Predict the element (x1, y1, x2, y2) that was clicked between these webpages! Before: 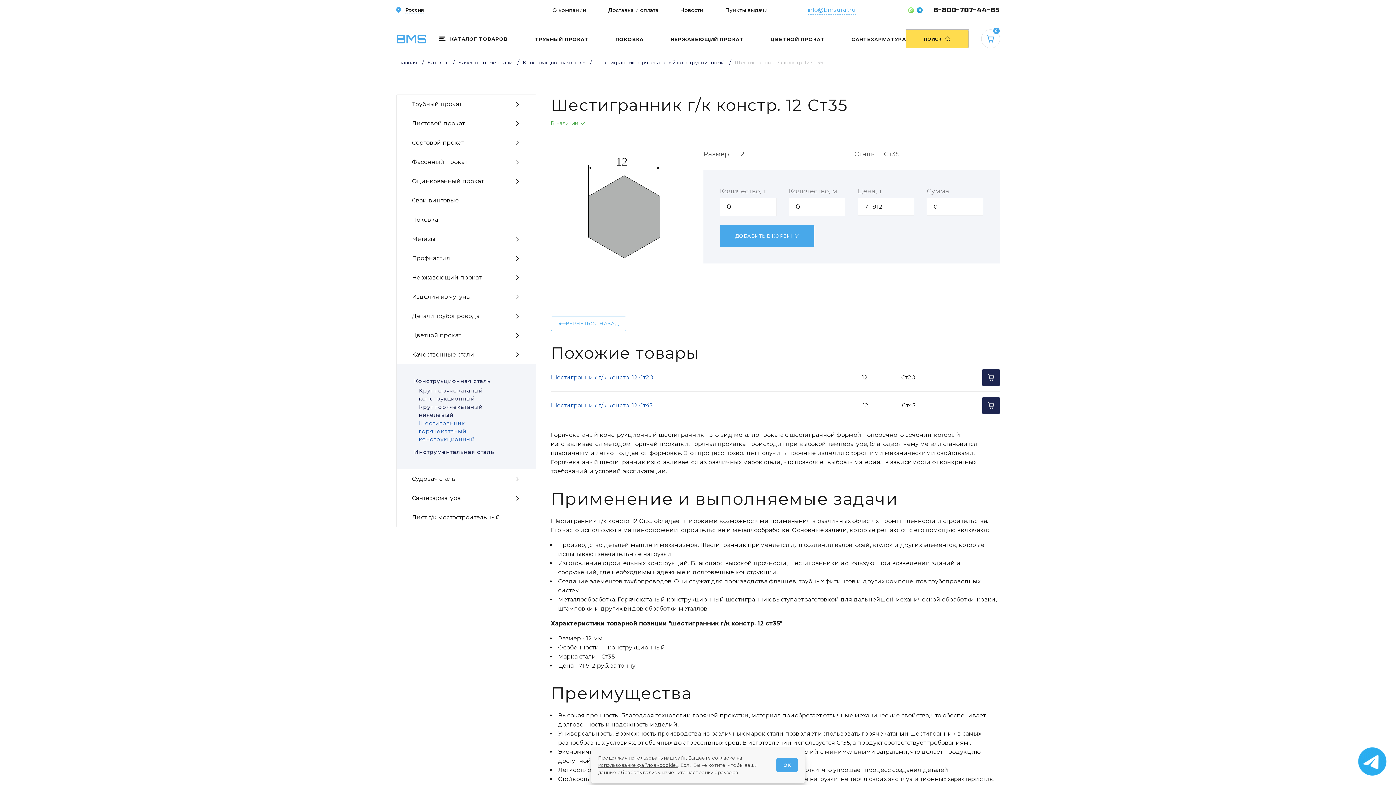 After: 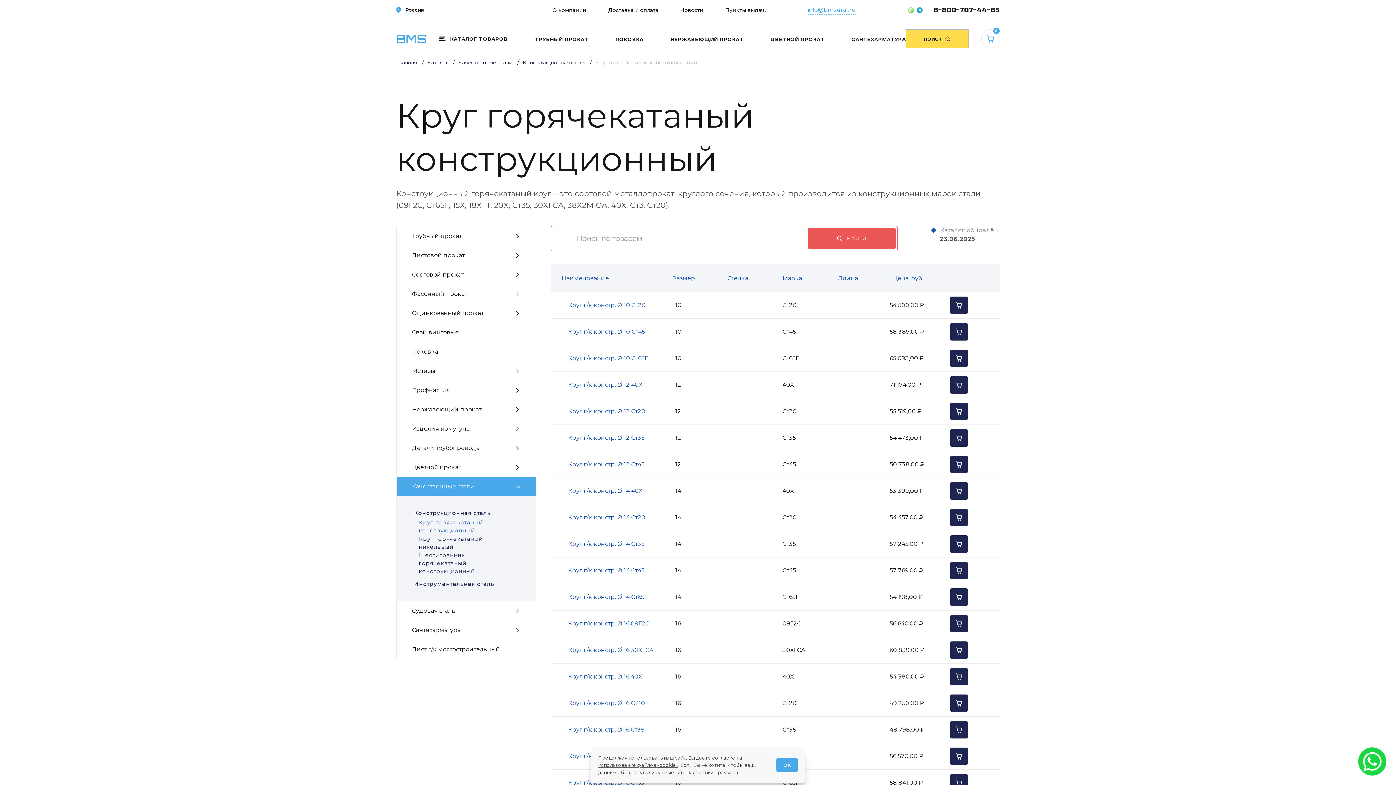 Action: bbox: (418, 386, 513, 402) label: Круг горячекатаный конструкционный